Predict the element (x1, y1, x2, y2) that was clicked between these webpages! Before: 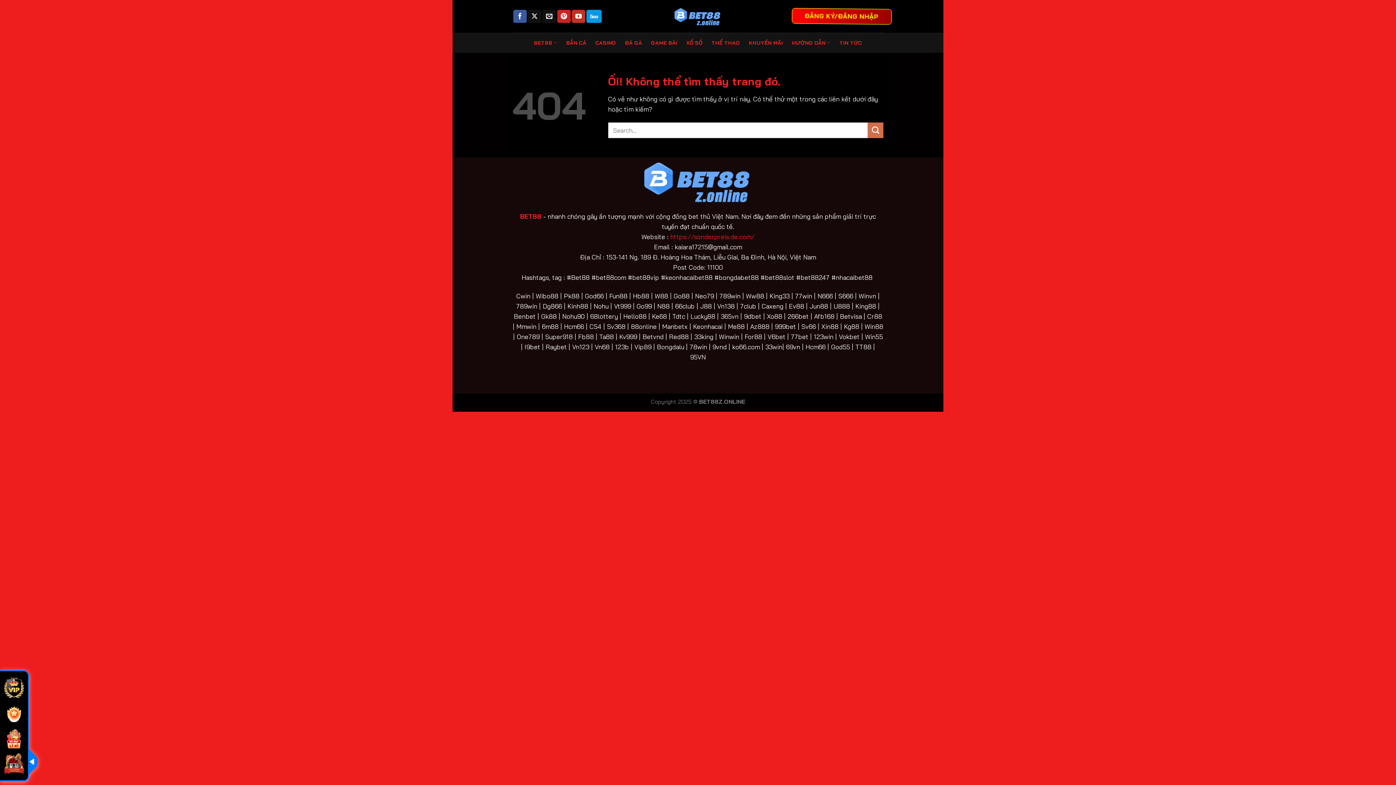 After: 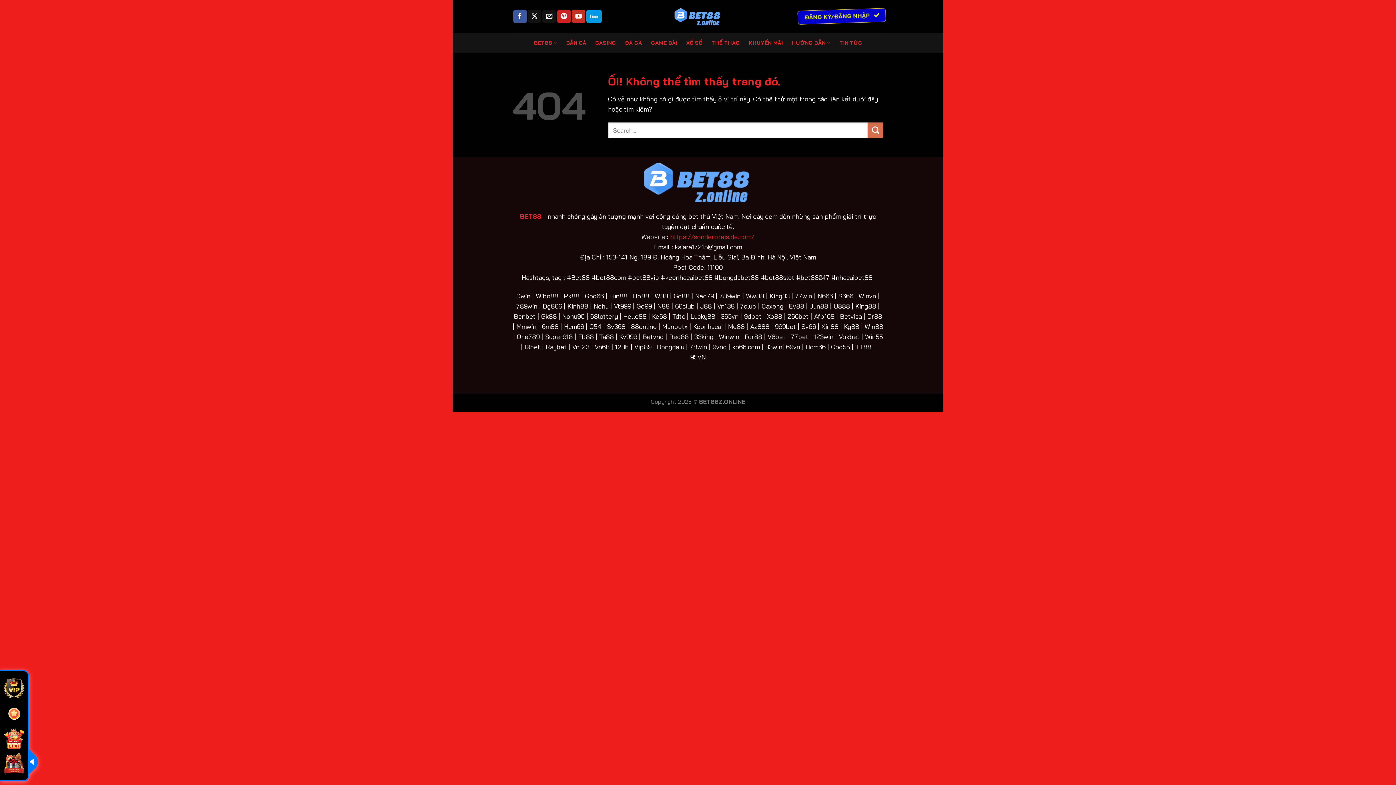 Action: bbox: (791, 6, 892, 25) label: ĐĂNG KÝ/ĐĂNG NHẬP 